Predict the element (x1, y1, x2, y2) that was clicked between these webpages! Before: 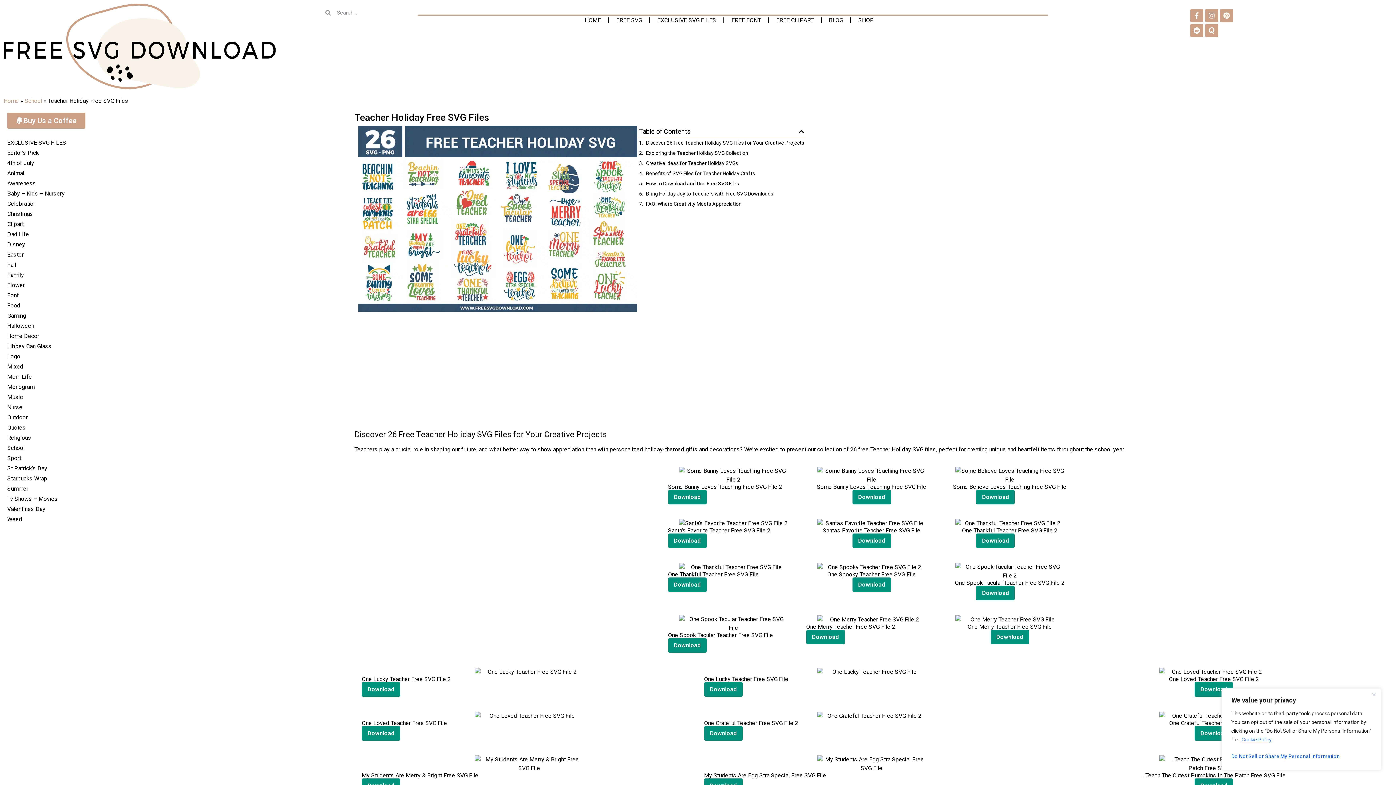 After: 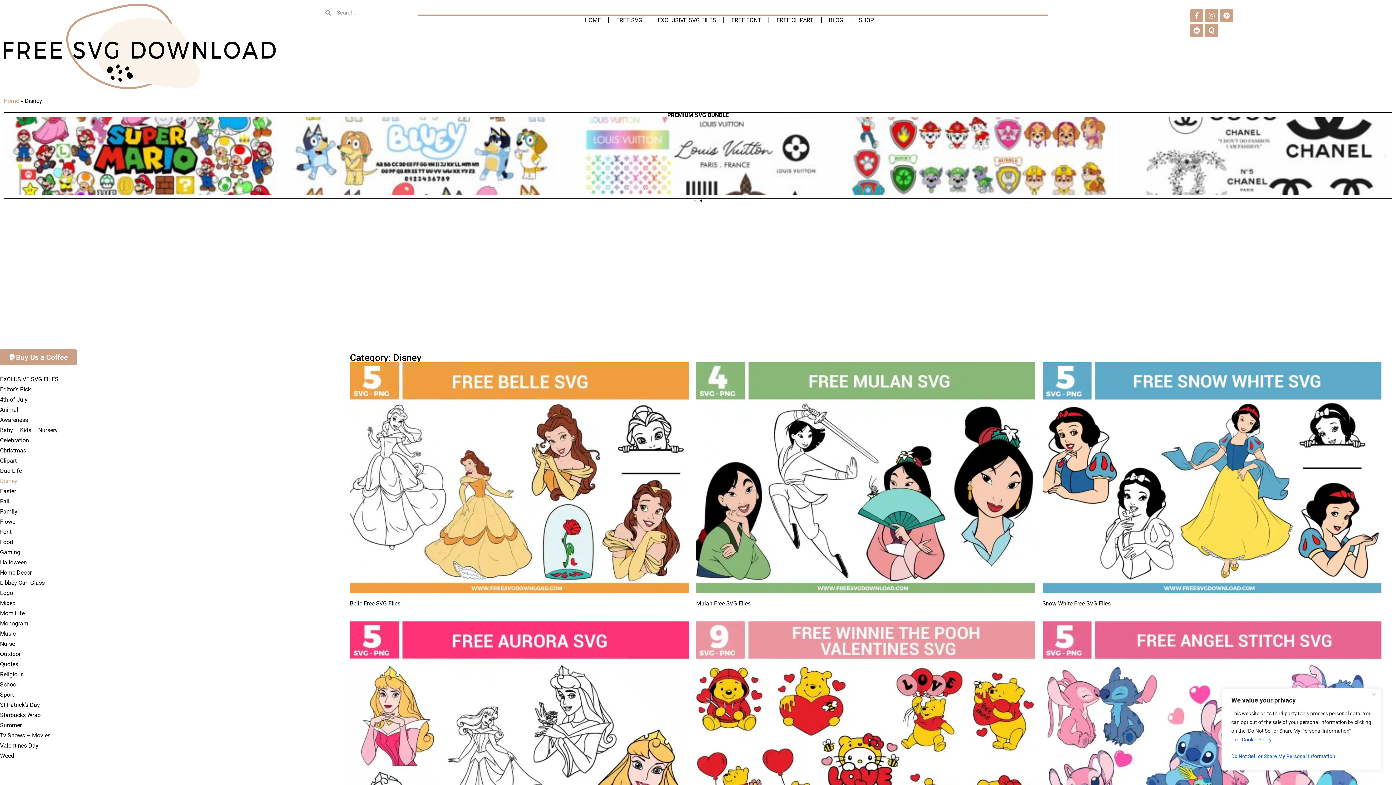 Action: bbox: (7, 239, 347, 249) label: Disney